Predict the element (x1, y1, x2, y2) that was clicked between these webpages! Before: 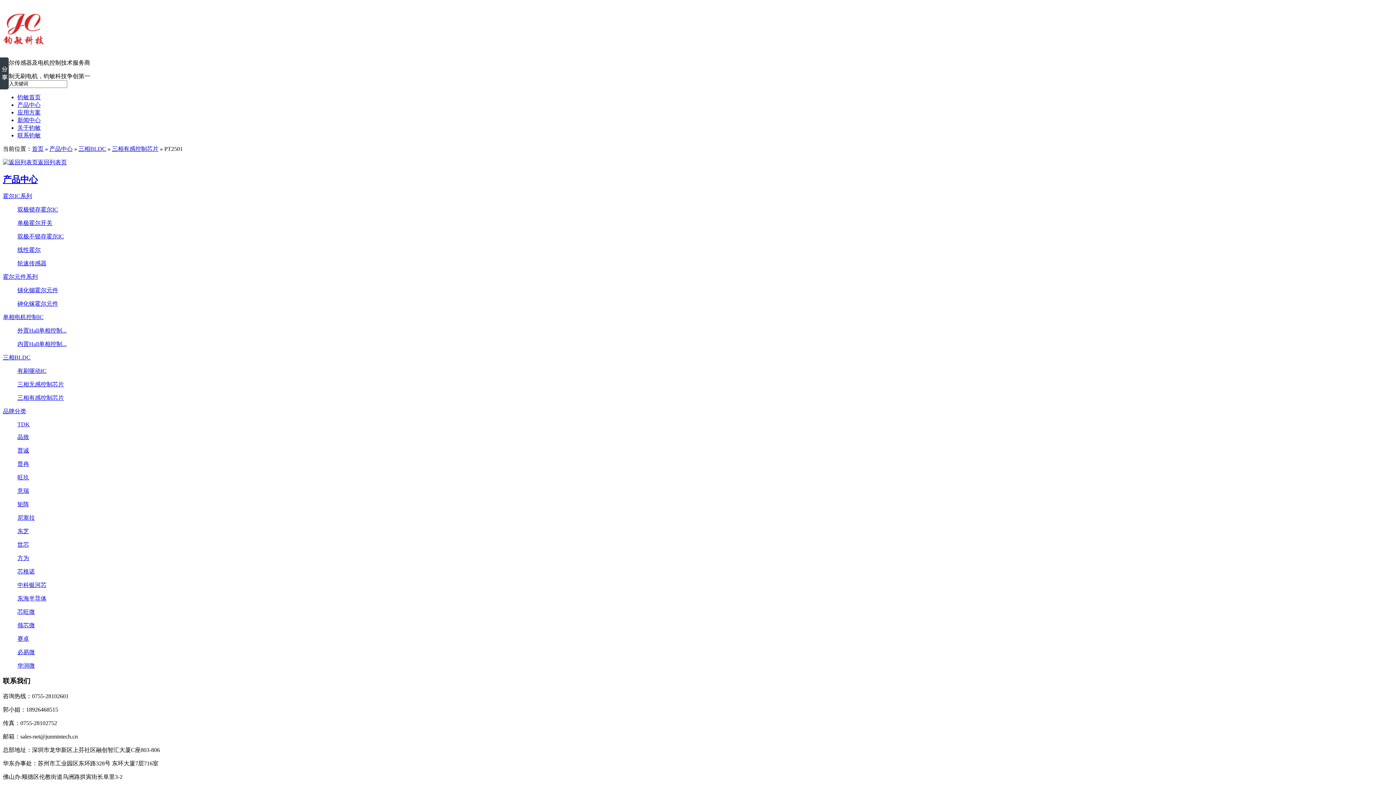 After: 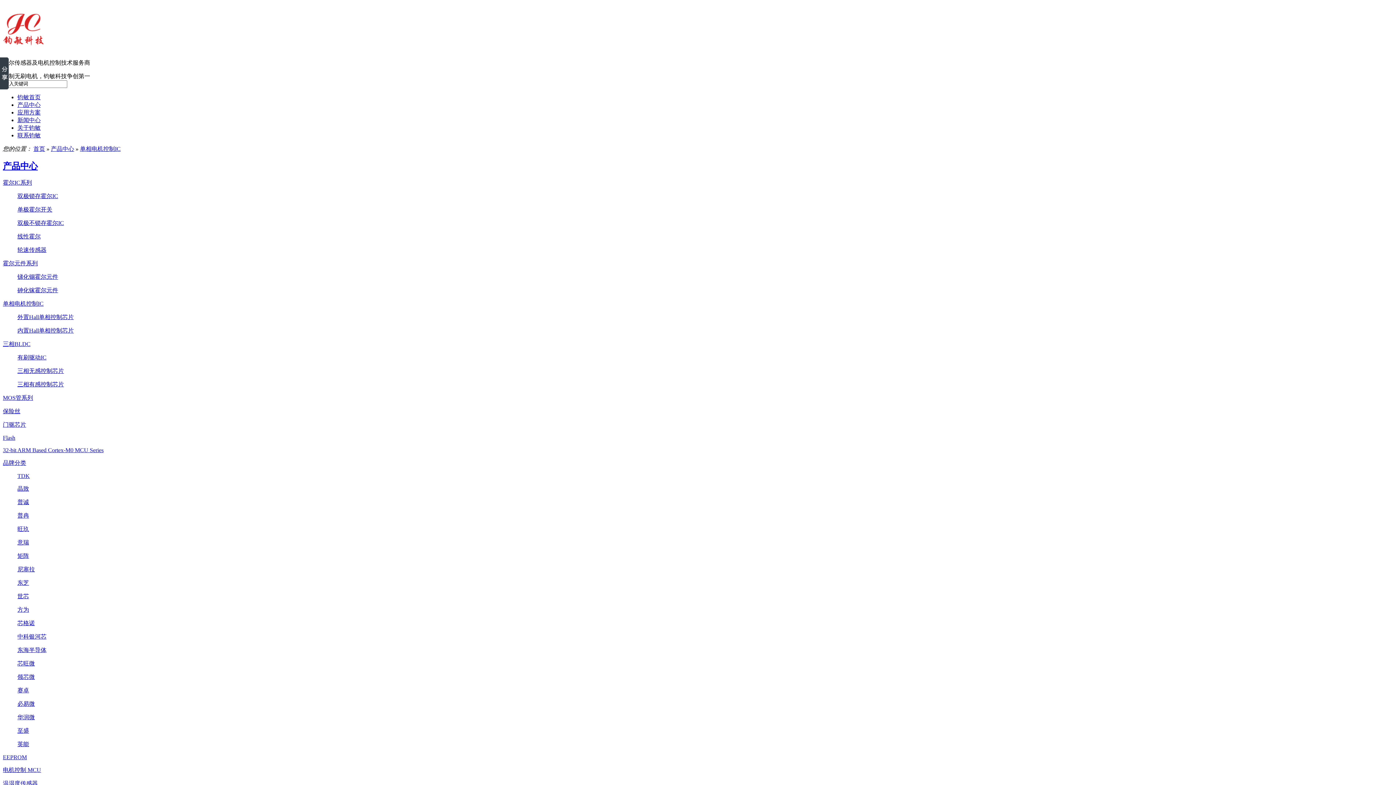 Action: label: 单相电机控制IC bbox: (2, 314, 43, 320)